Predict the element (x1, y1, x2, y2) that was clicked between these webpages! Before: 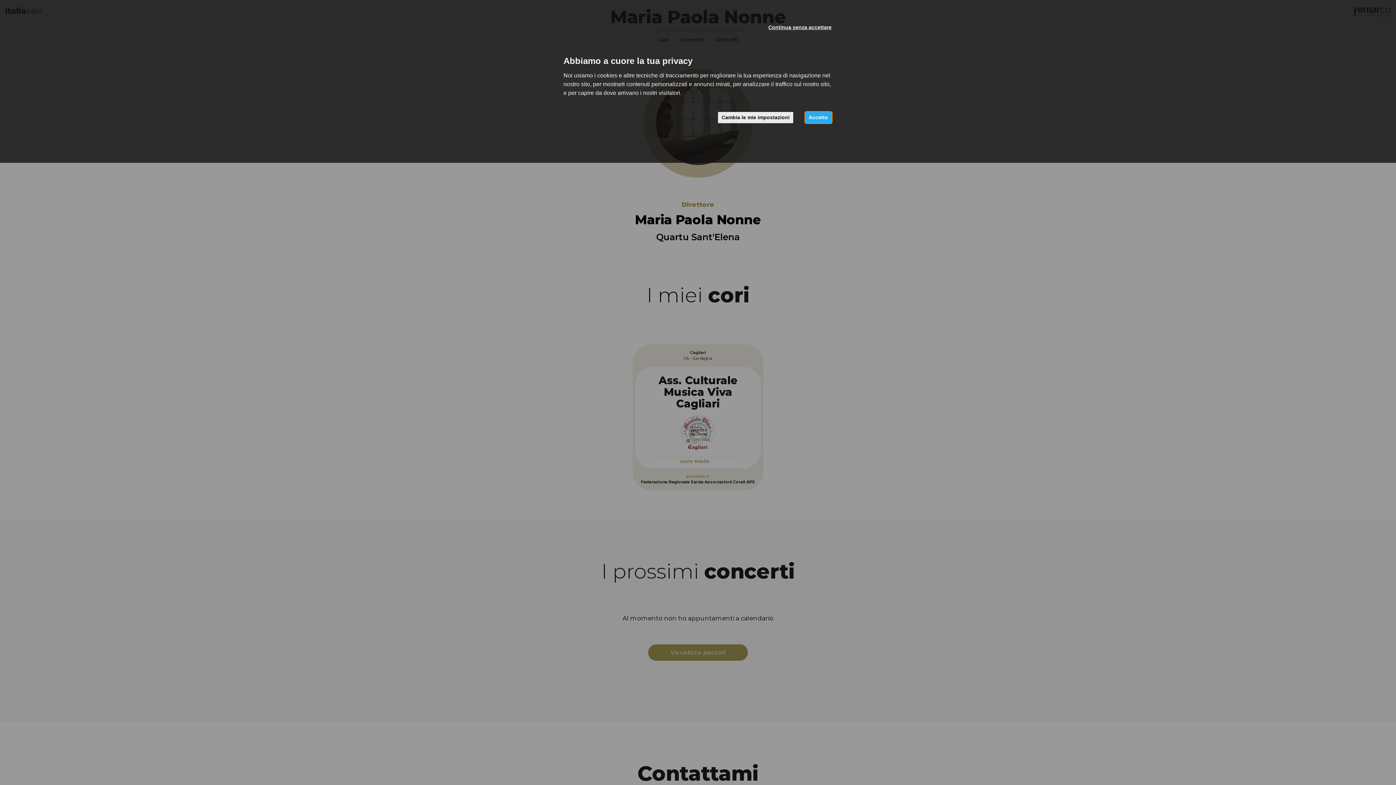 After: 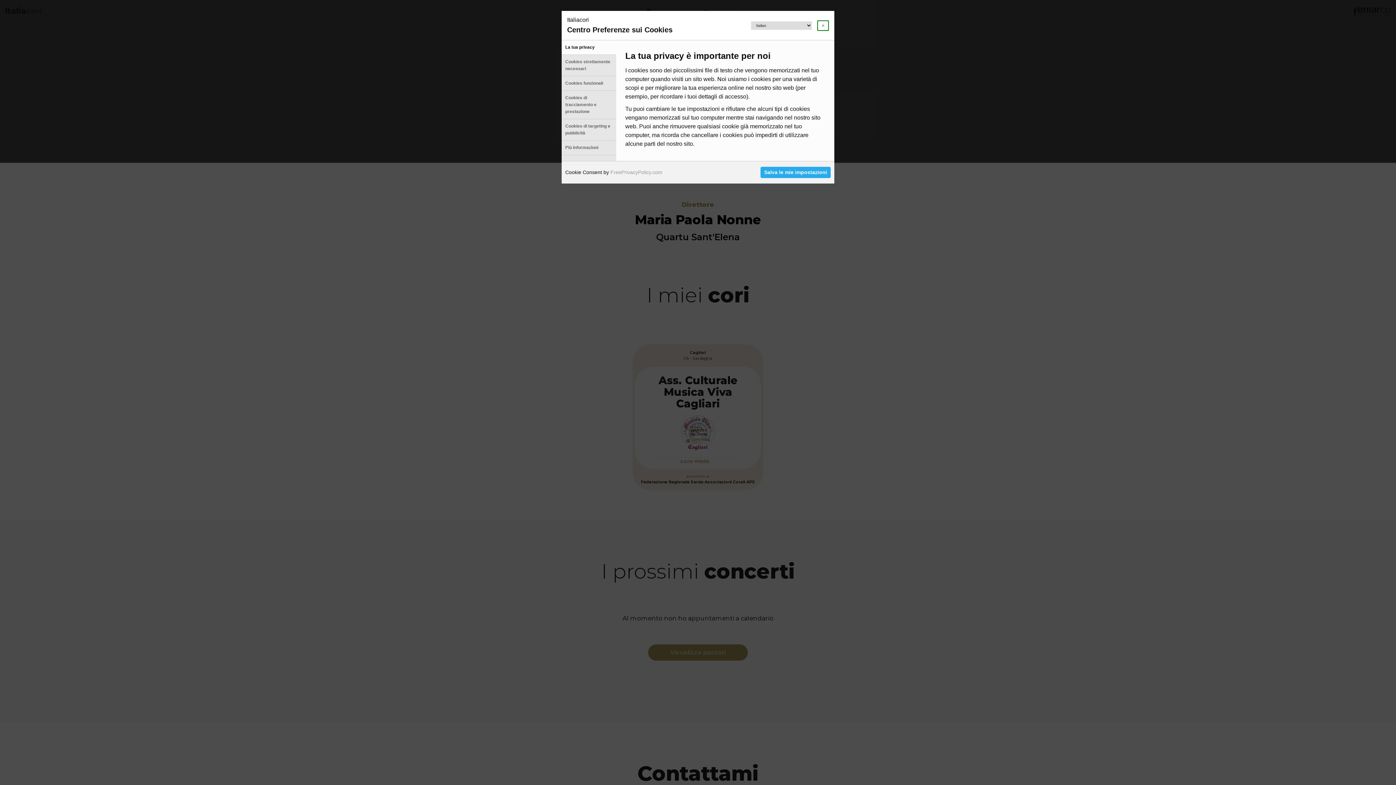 Action: bbox: (718, 112, 793, 123) label: Cambia le mie impostazioni